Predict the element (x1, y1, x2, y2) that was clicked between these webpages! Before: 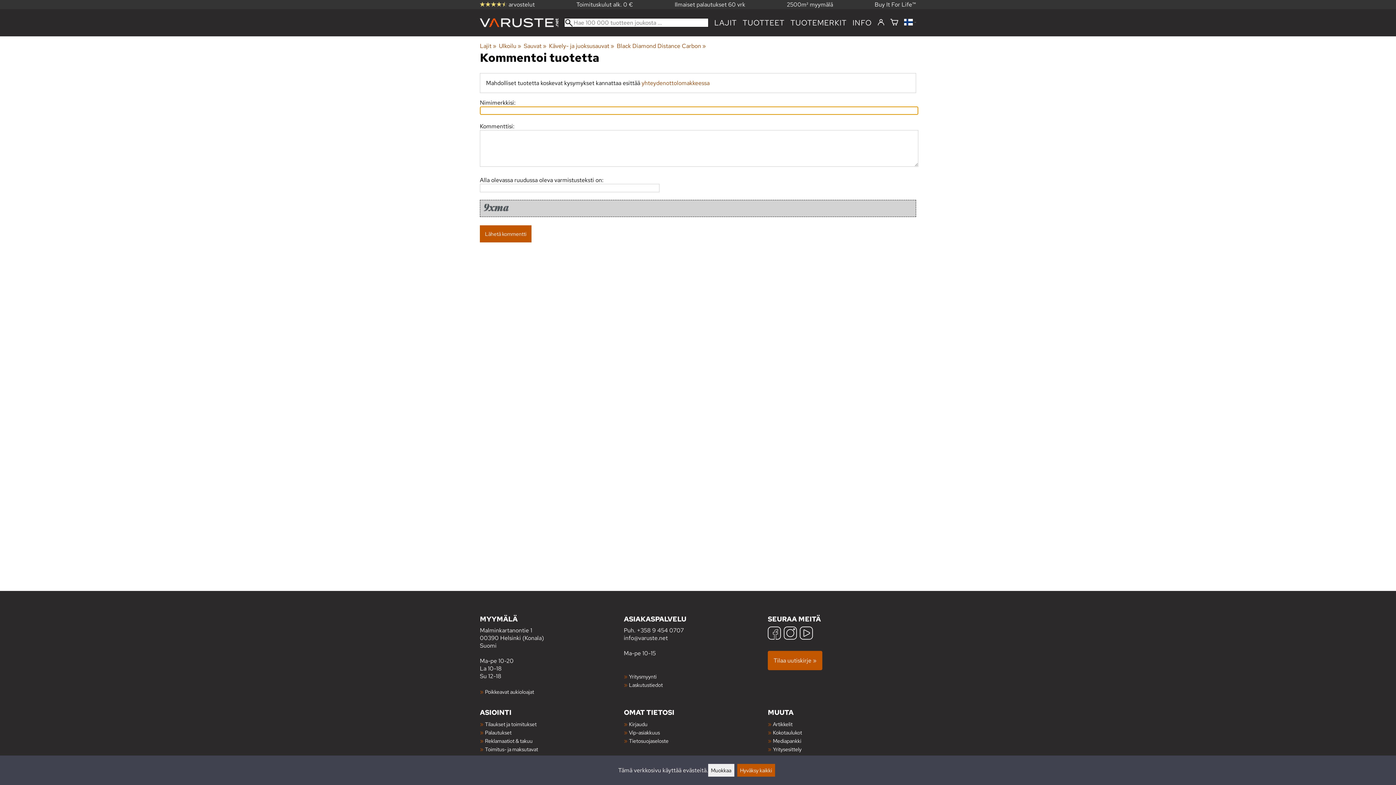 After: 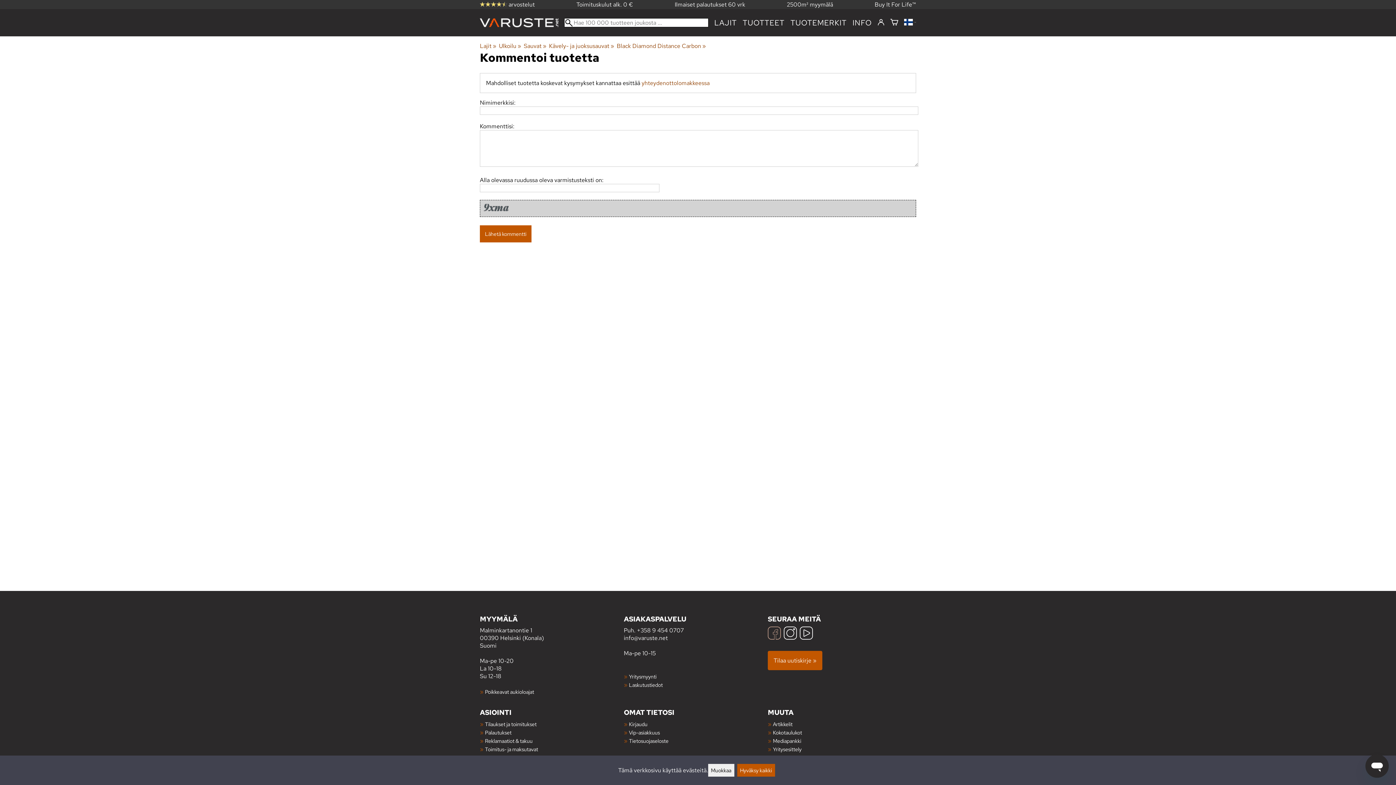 Action: label: Facebook bbox: (768, 626, 781, 641)